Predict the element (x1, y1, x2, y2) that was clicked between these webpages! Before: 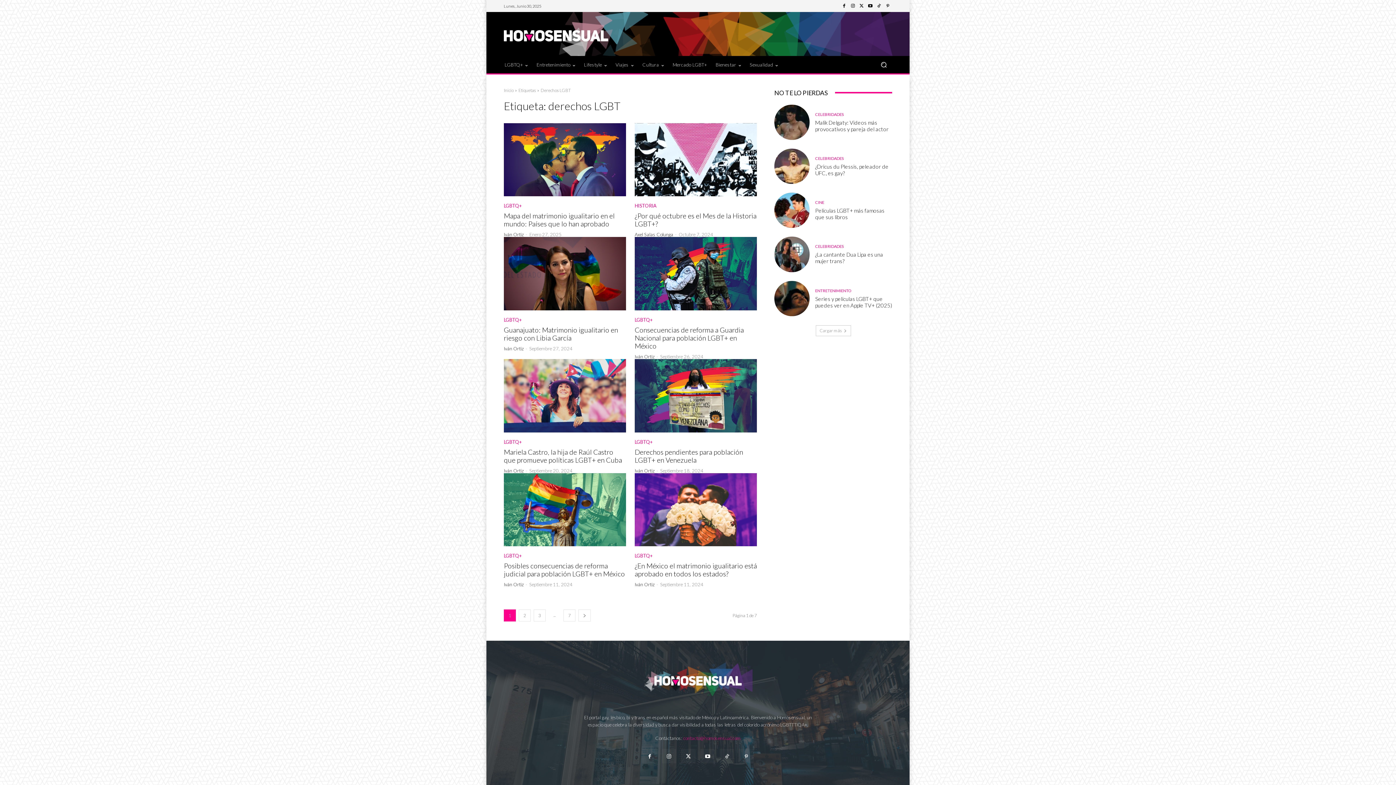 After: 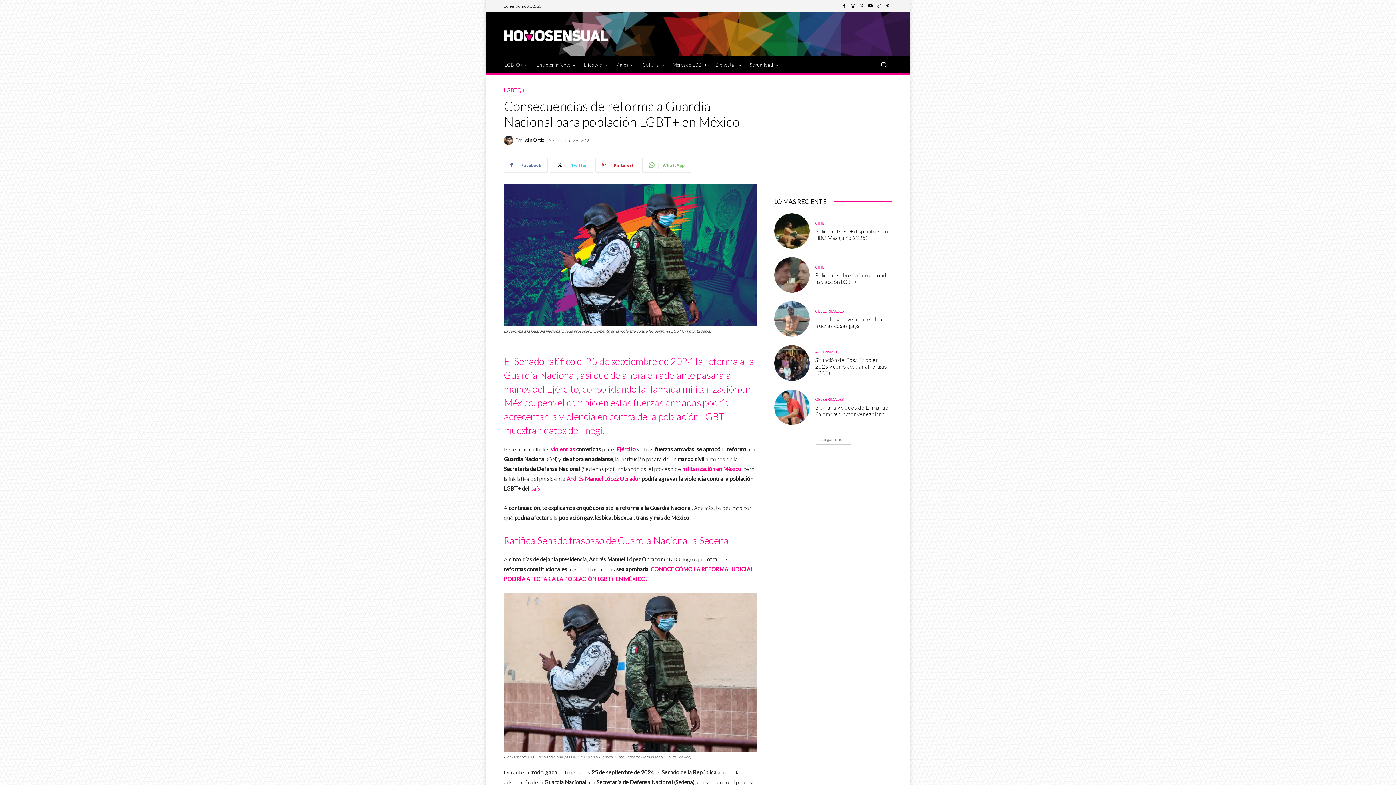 Action: bbox: (634, 237, 757, 310)